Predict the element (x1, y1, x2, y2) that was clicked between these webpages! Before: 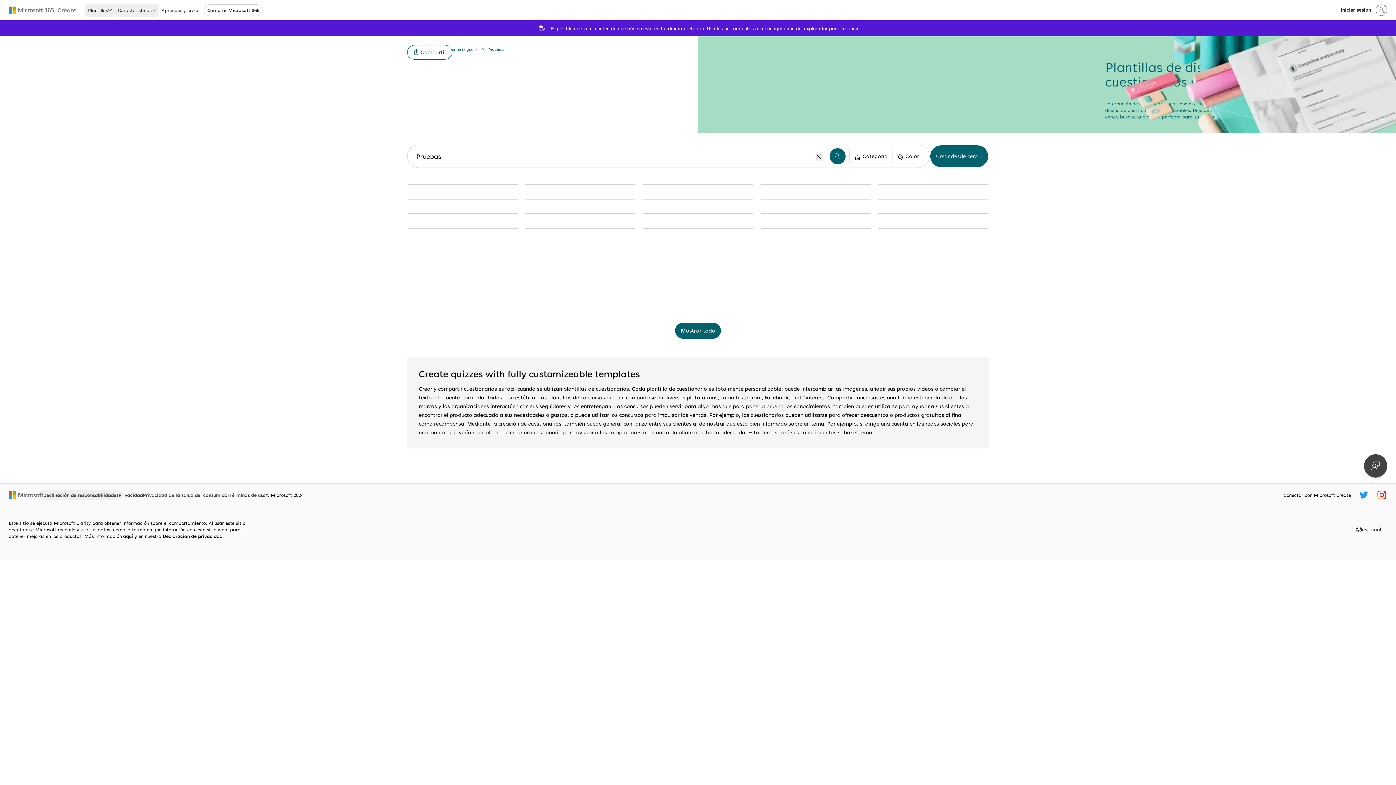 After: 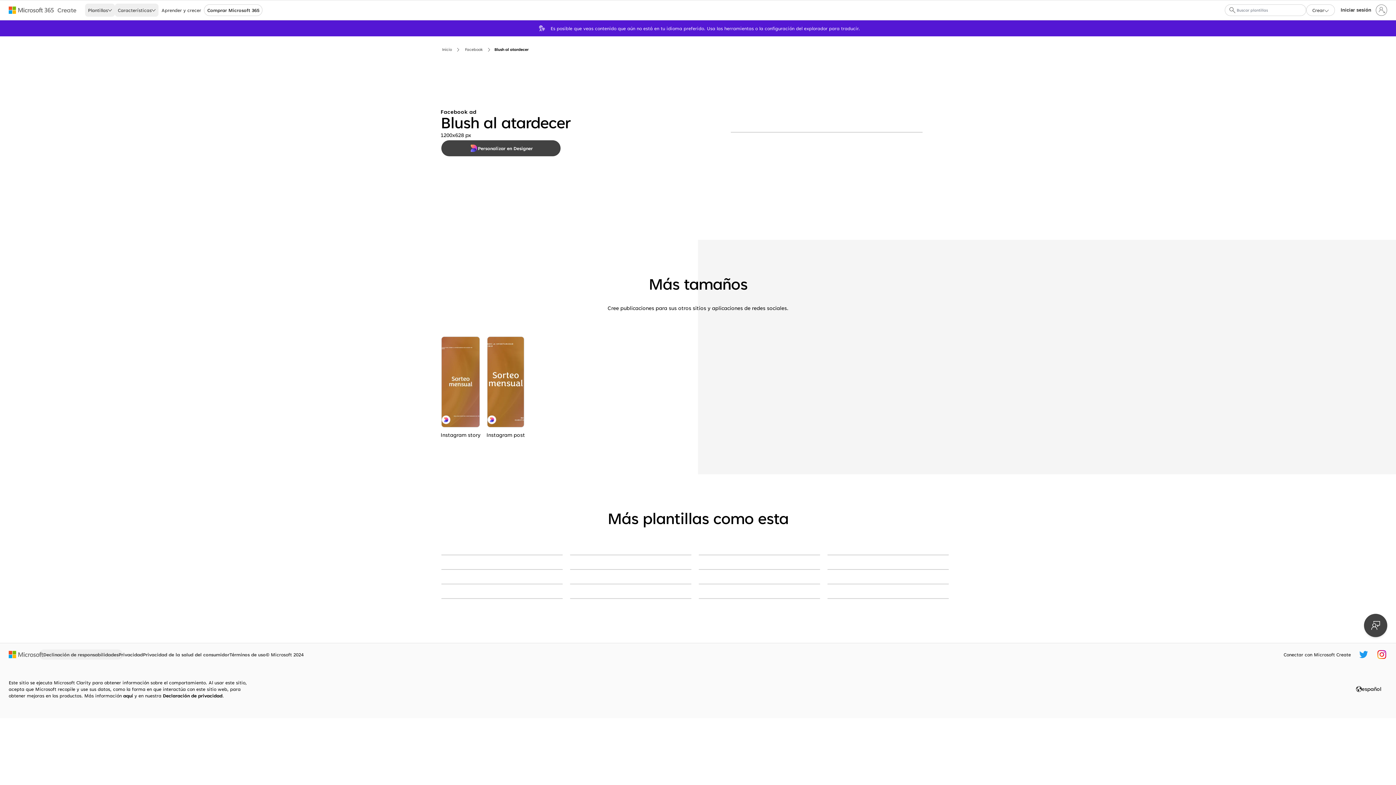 Action: label: Blush al atardecer brown modern-simple bbox: (760, 228, 870, 228)